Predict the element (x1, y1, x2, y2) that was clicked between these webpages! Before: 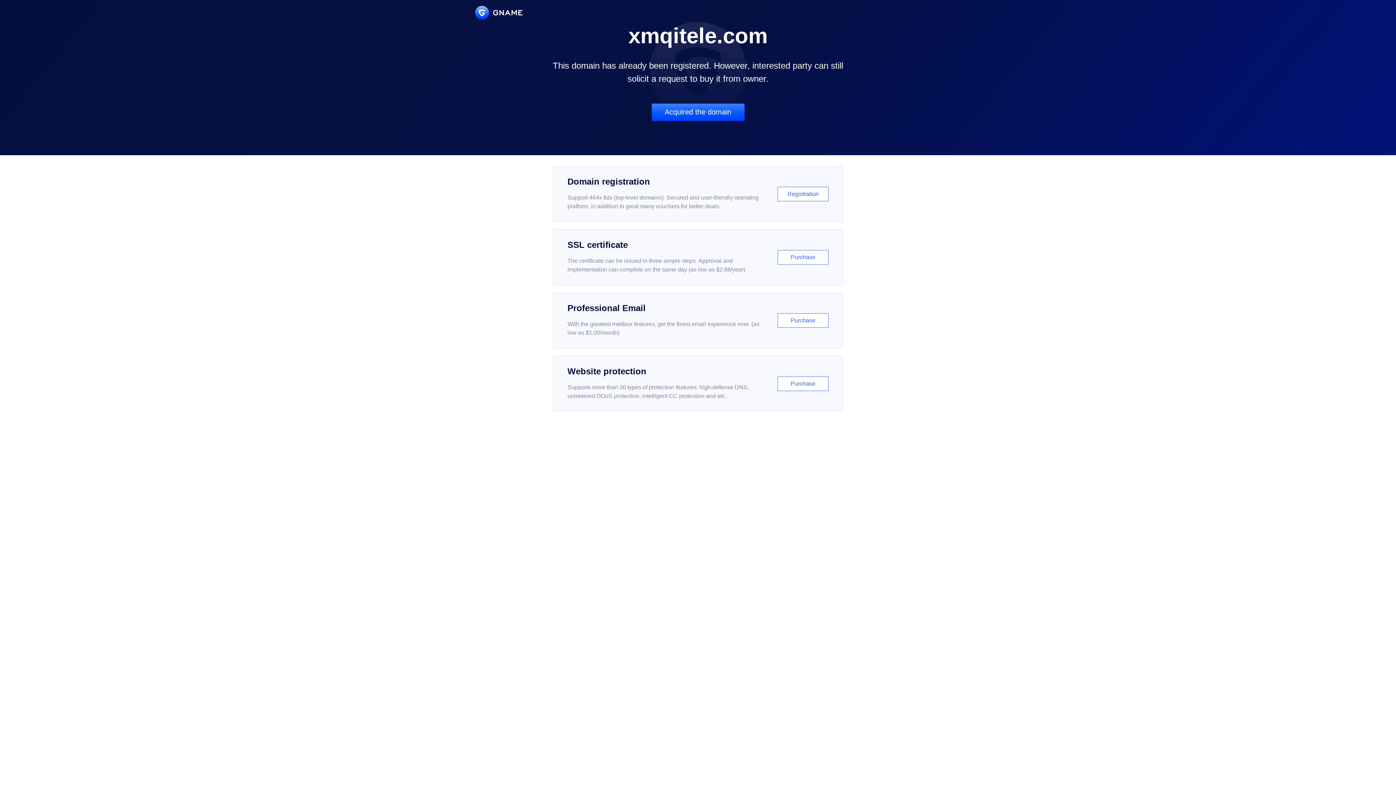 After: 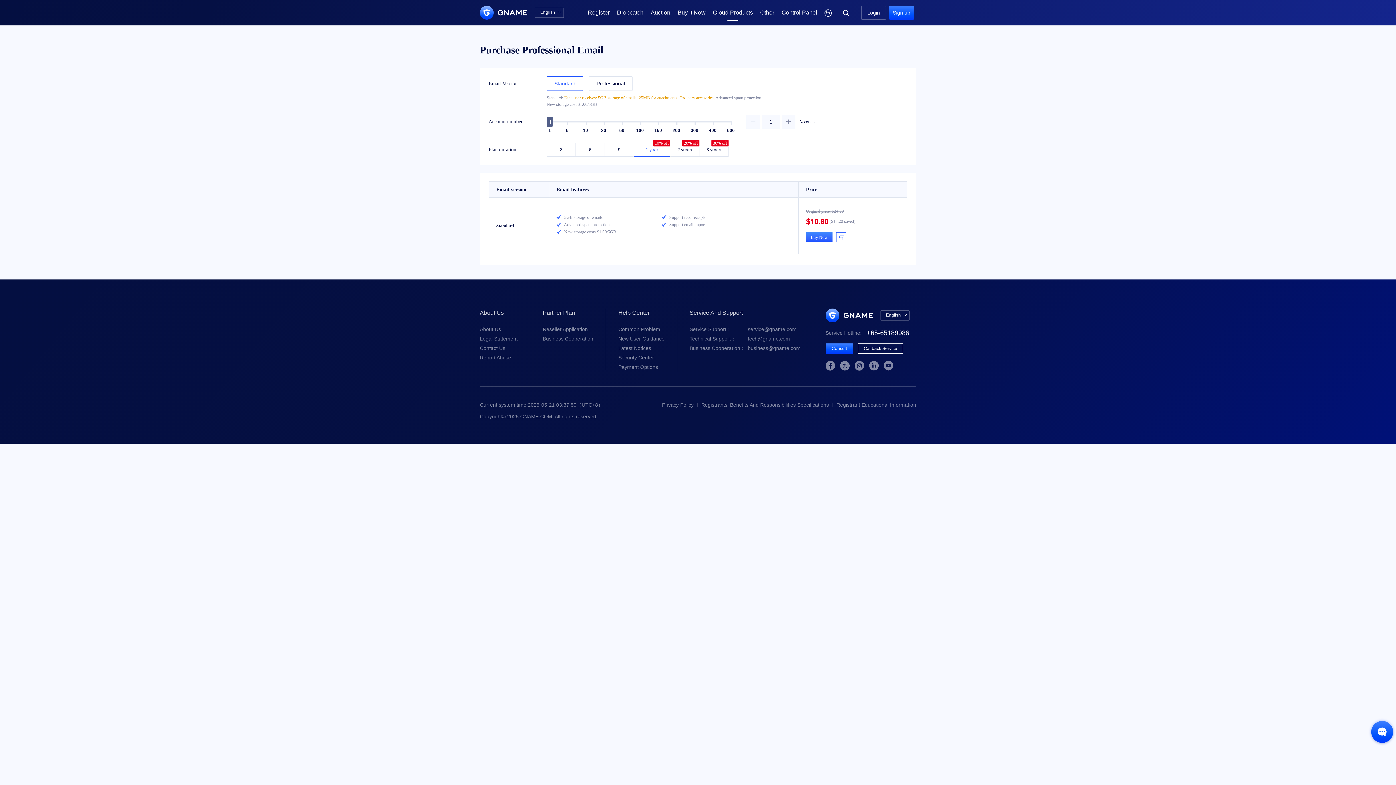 Action: bbox: (552, 292, 843, 348) label: Professional Email

With the greatest mailbox features, get the finest email experience ever. (as low as $1.00/month)

Purchase